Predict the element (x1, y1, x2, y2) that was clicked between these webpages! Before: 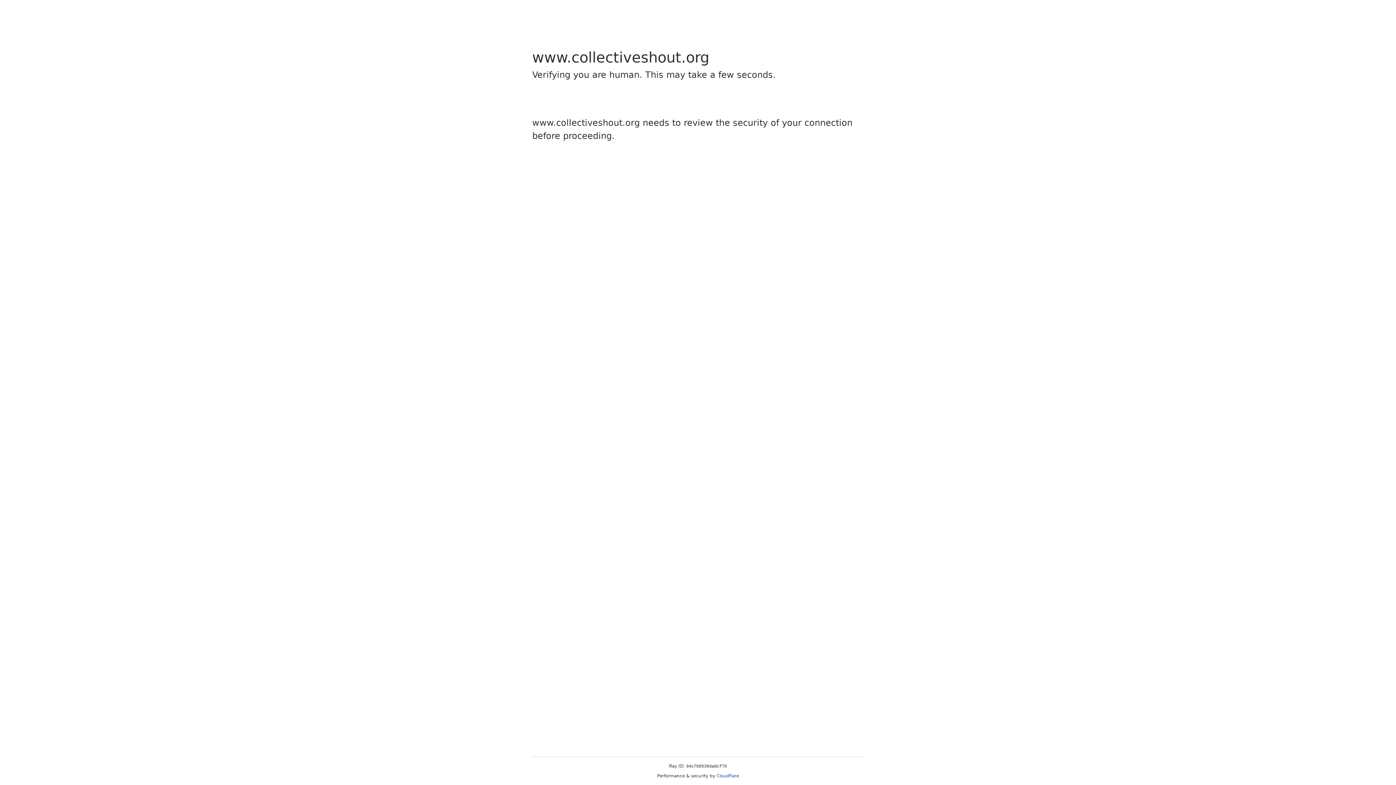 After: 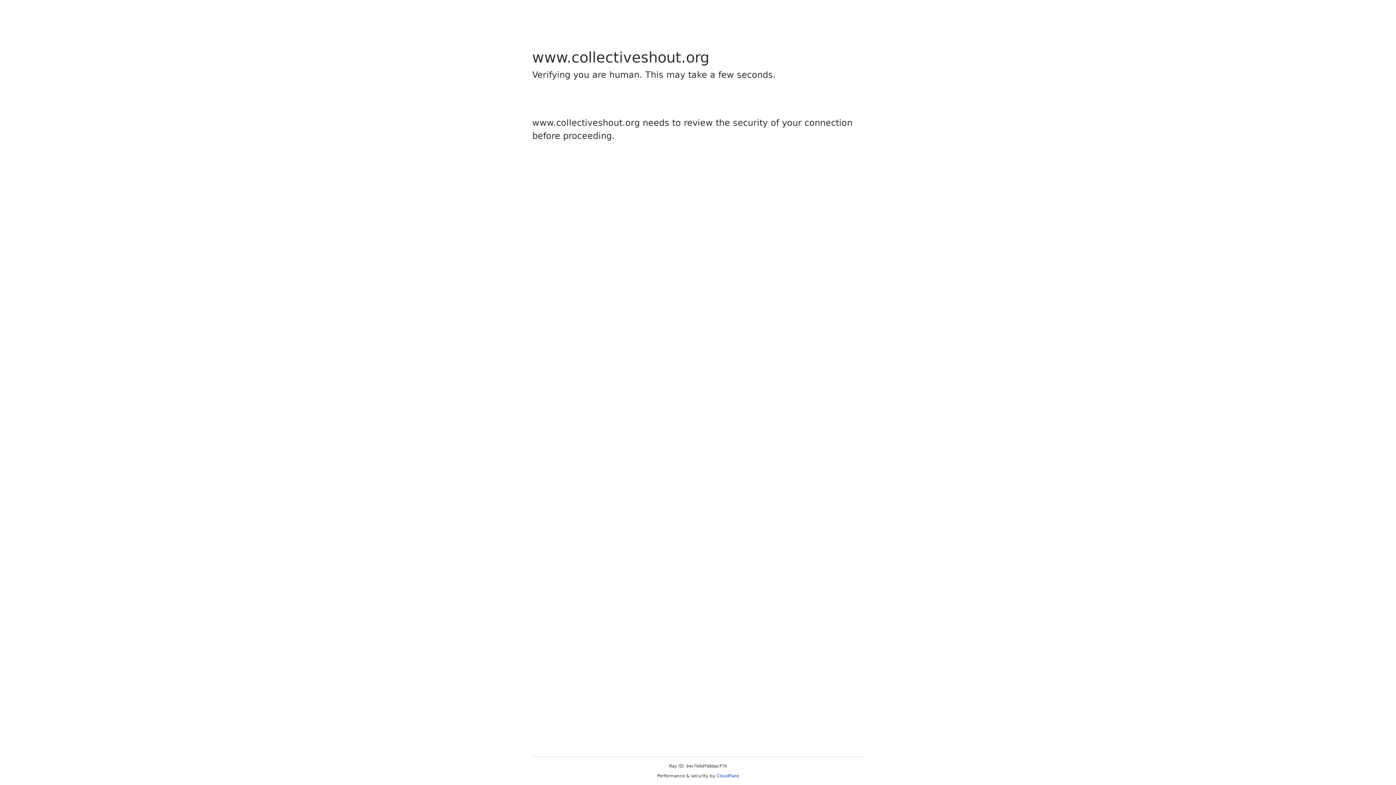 Action: label: Cloudflare bbox: (716, 773, 739, 778)